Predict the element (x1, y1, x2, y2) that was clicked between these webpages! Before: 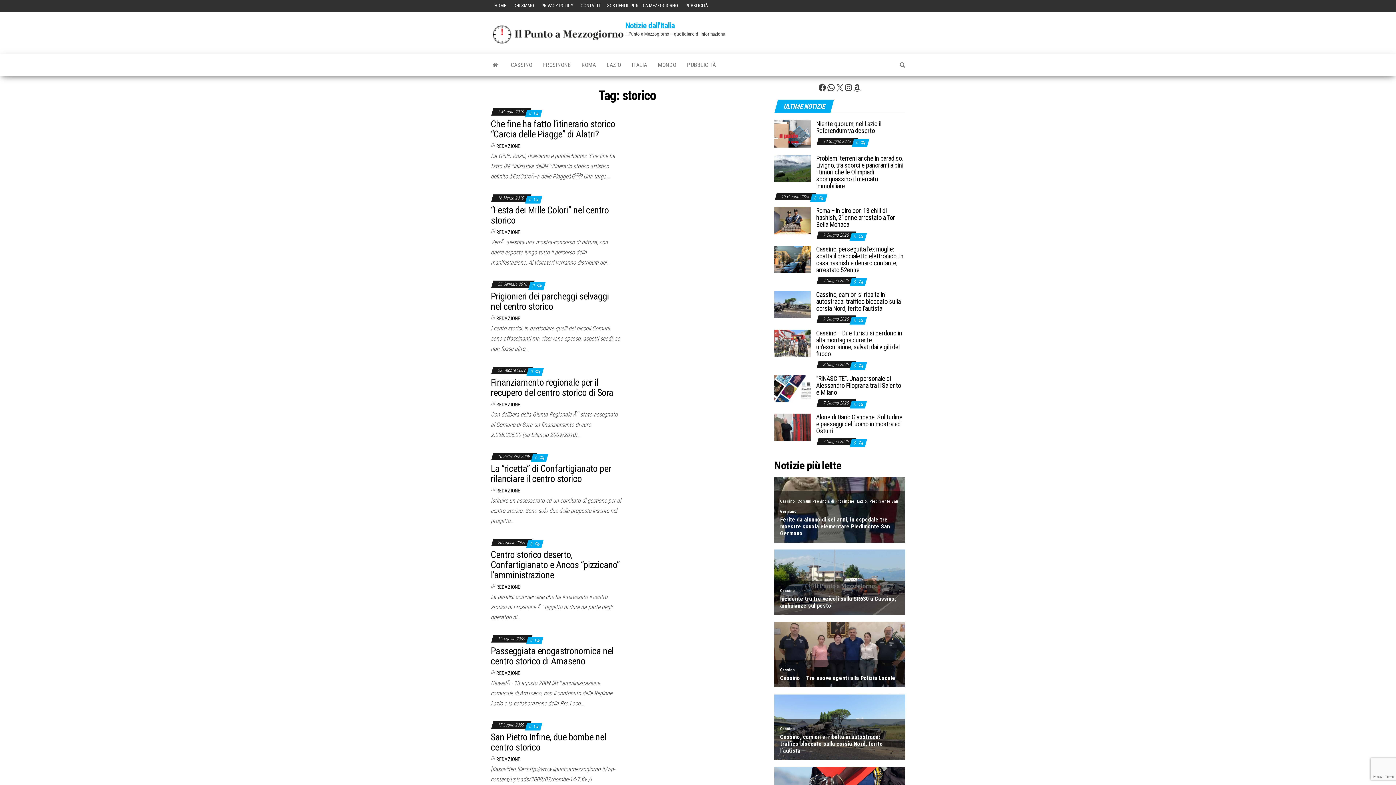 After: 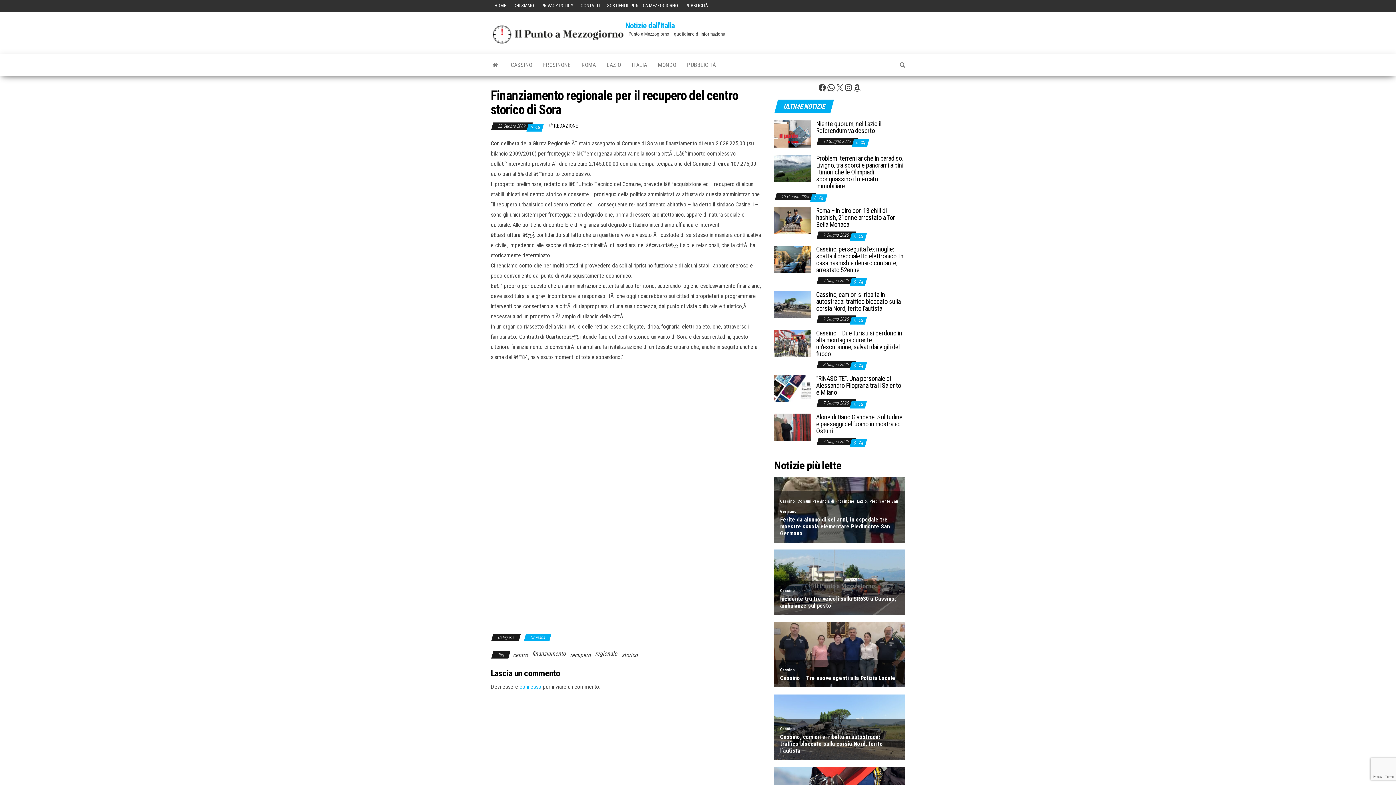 Action: label: Finanziamento regionale per il recupero del centro storico di Sora bbox: (490, 377, 613, 398)